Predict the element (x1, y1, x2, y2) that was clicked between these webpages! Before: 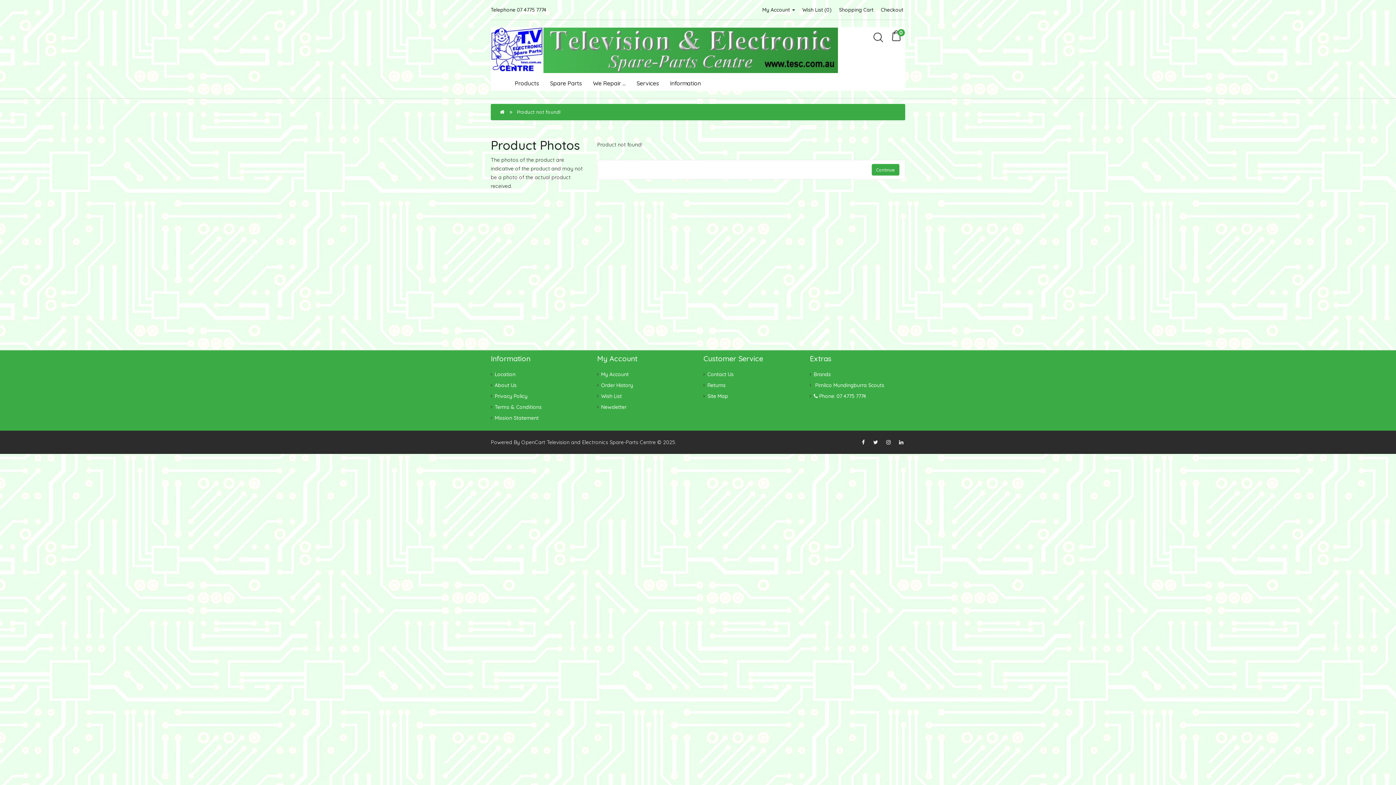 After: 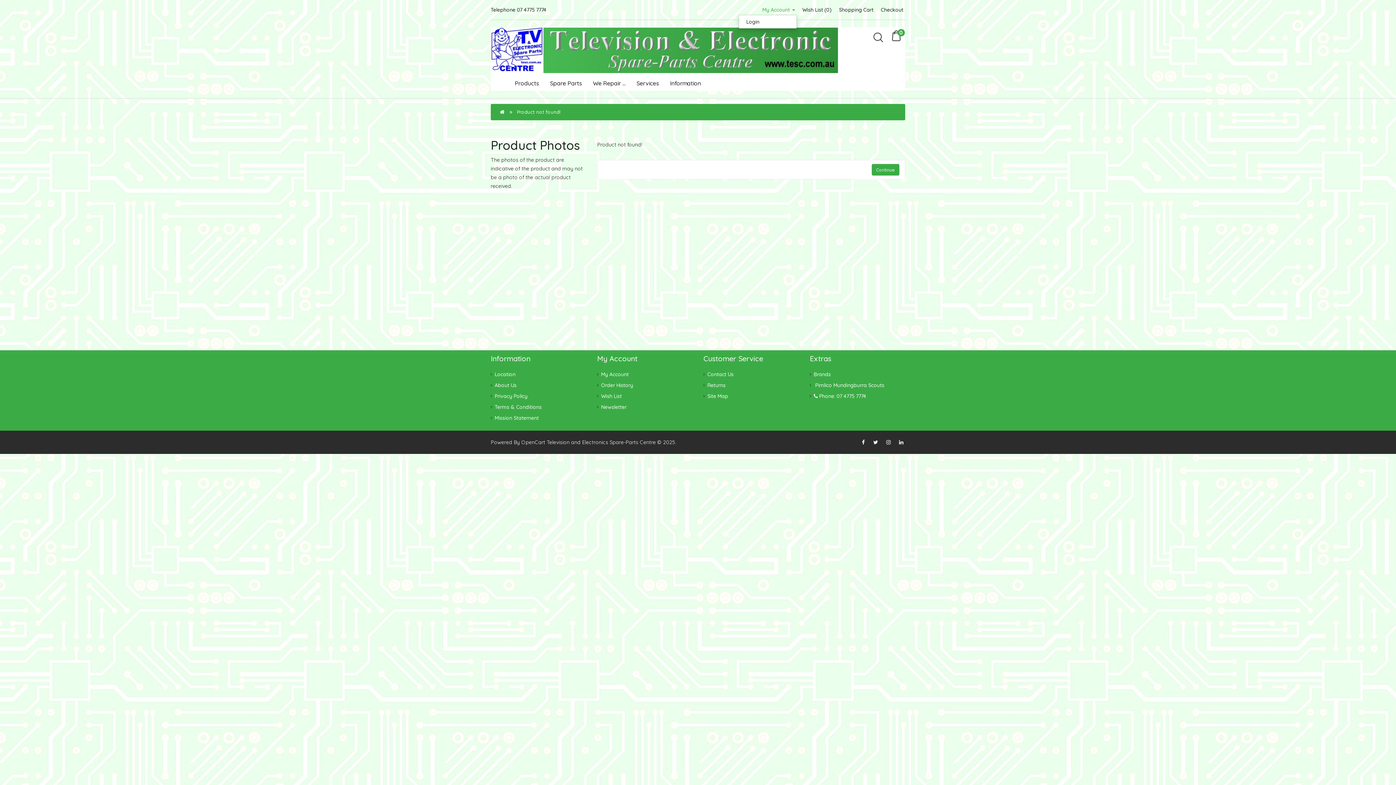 Action: bbox: (762, 6, 795, 13) label: My Account 